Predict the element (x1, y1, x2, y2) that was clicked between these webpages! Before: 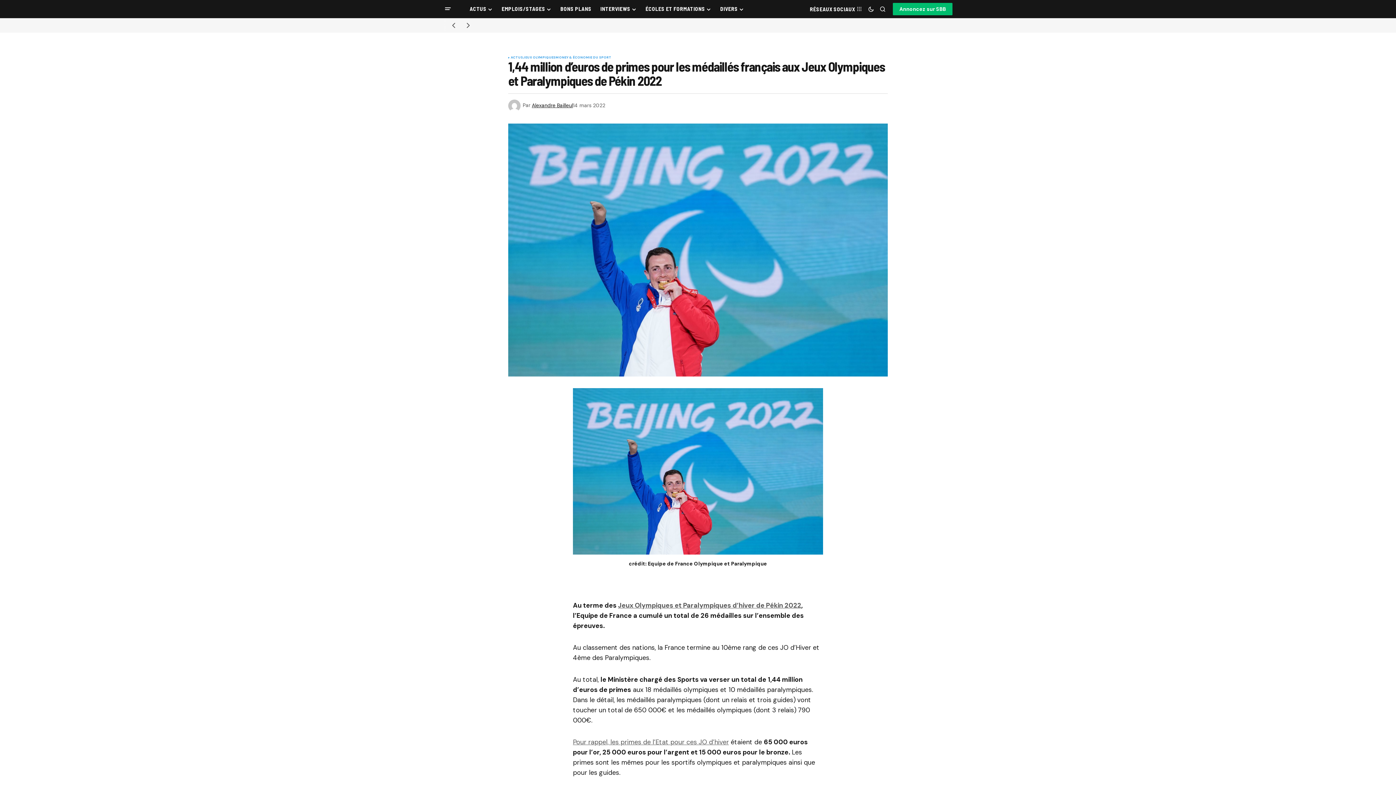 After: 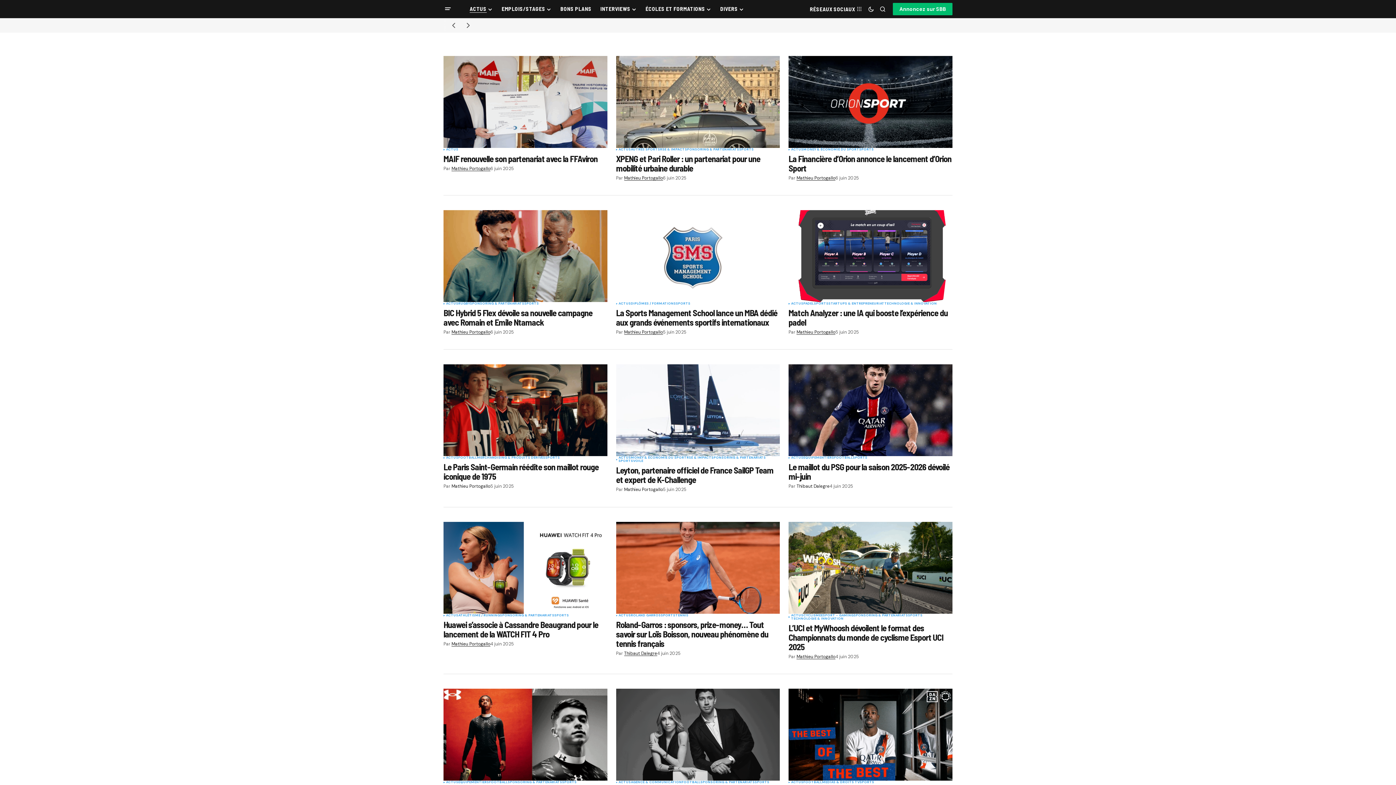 Action: label: ACTUS bbox: (510, 56, 523, 59)